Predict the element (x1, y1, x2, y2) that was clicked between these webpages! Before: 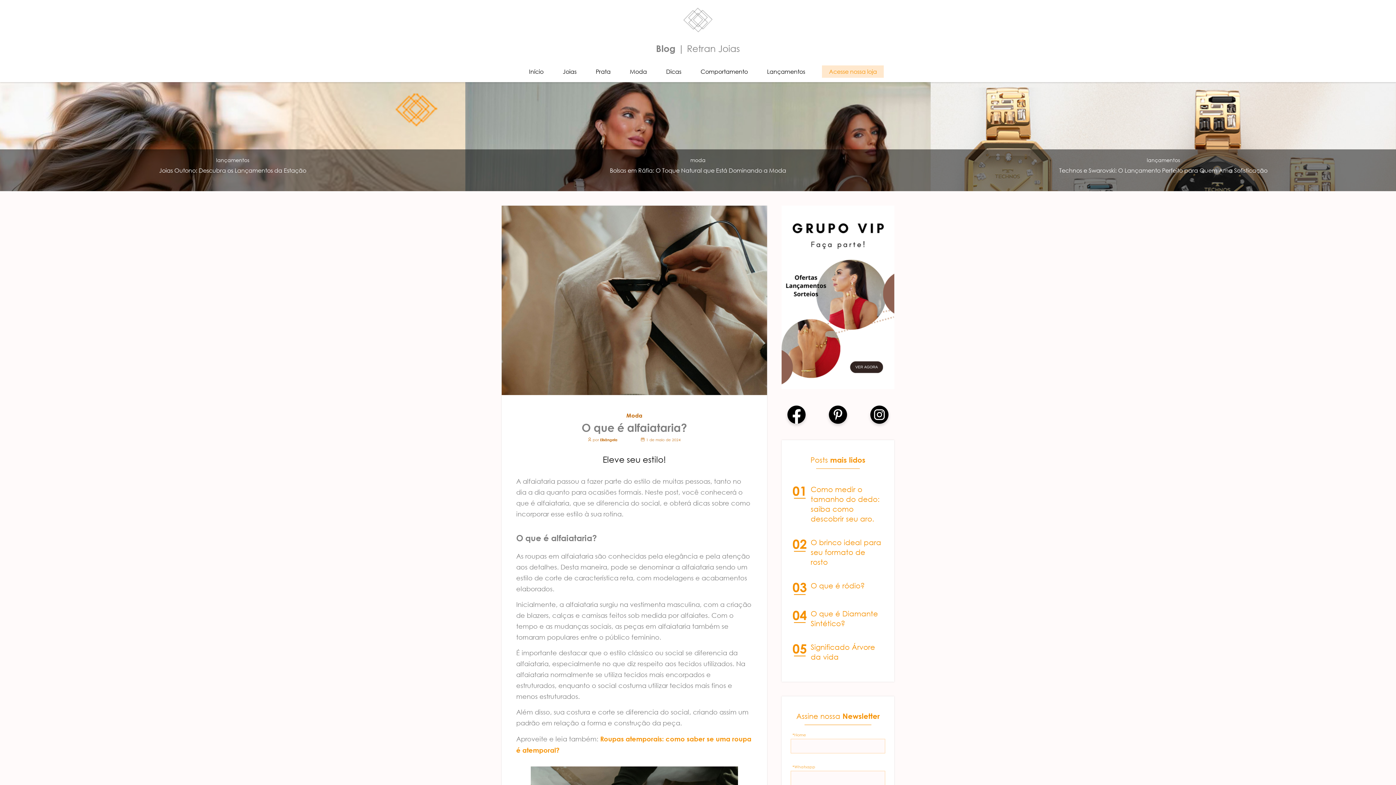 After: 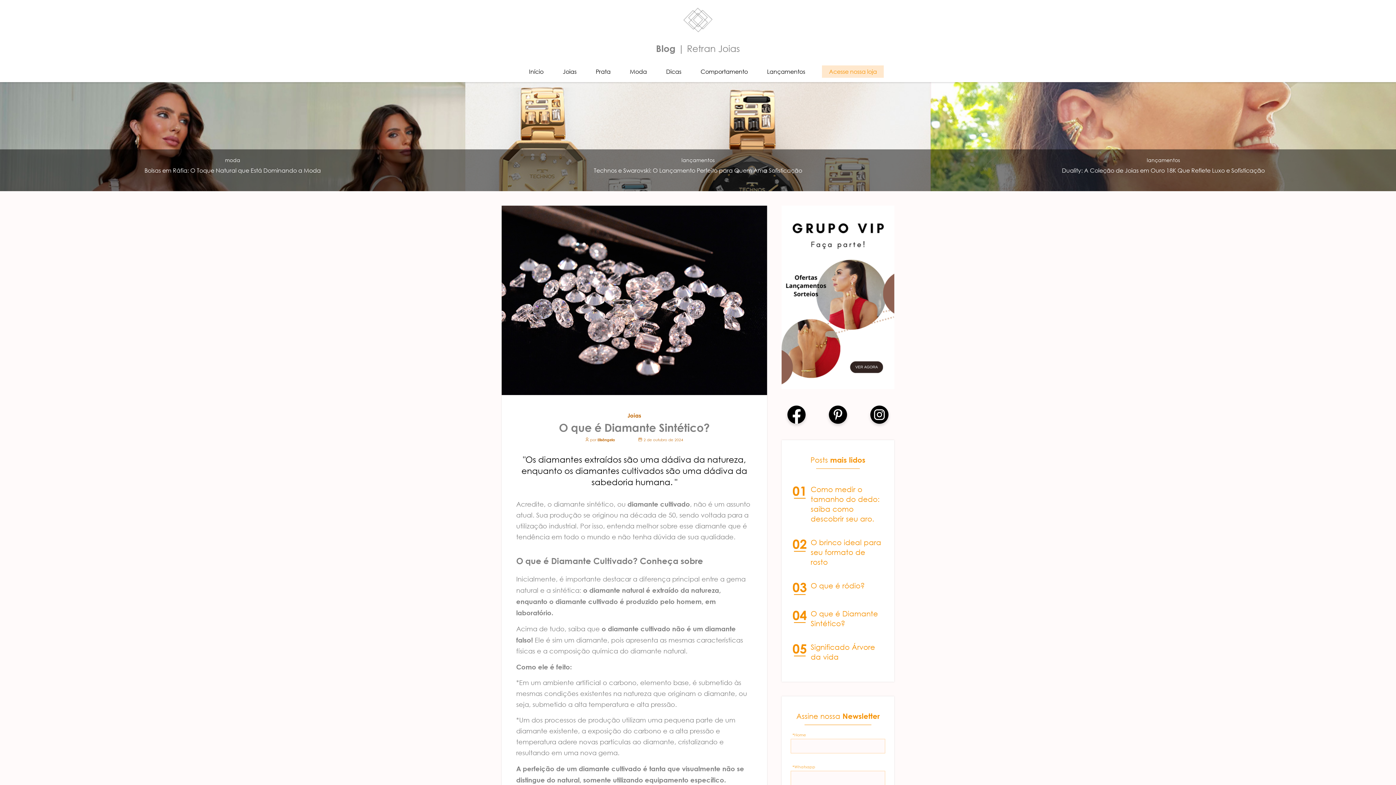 Action: label: O que é Diamante Sintético? bbox: (810, 609, 878, 628)